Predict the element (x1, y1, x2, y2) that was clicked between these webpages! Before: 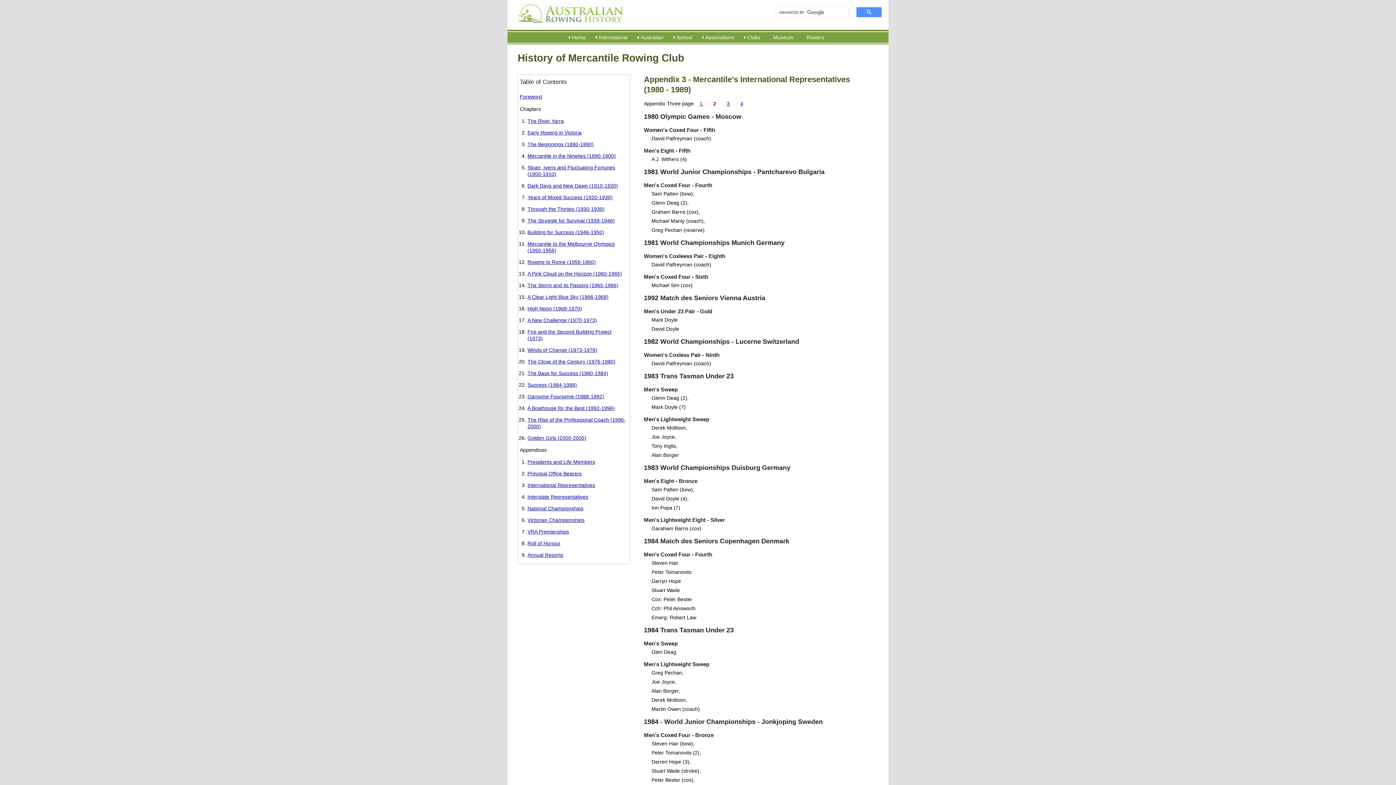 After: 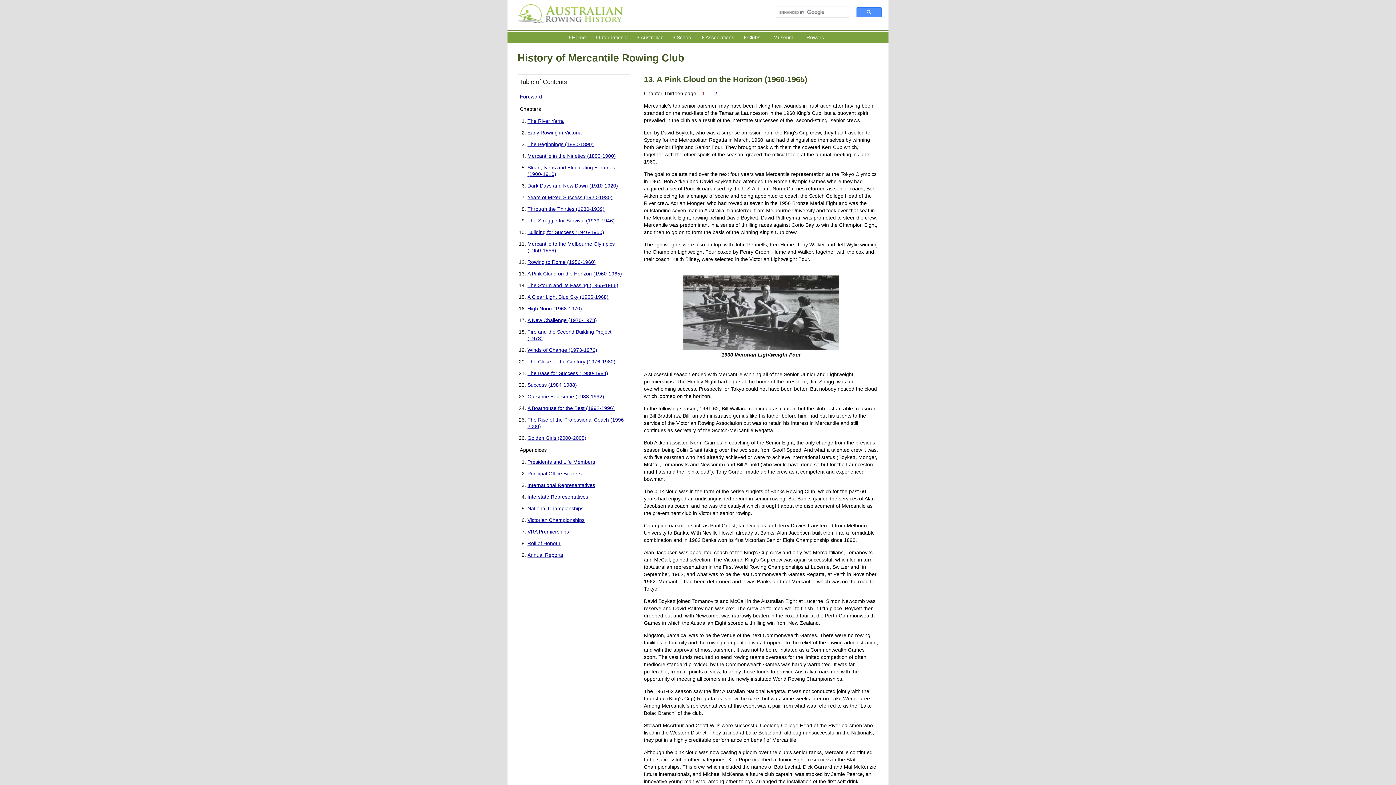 Action: bbox: (527, 270, 622, 276) label: A Pink Cloud on the Horizon (1960-1965)